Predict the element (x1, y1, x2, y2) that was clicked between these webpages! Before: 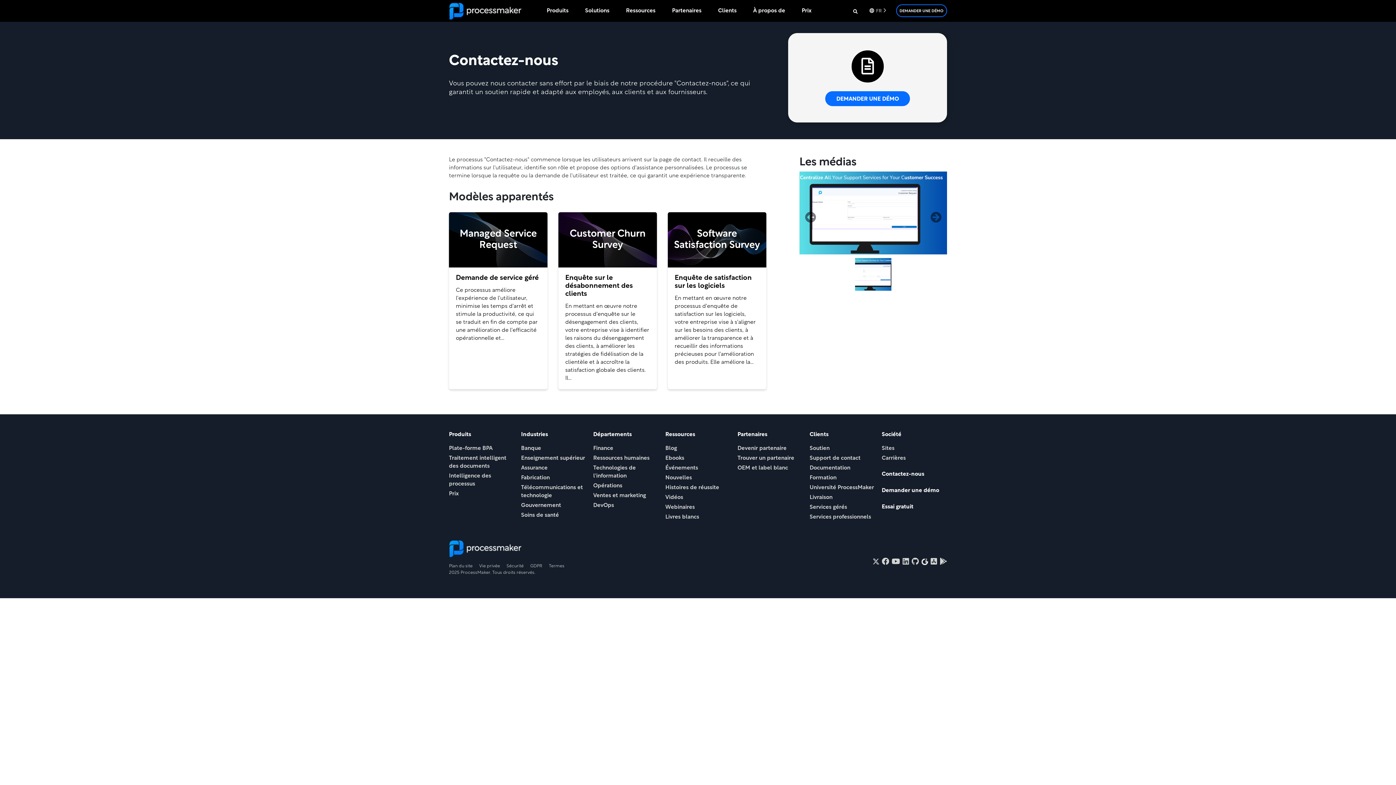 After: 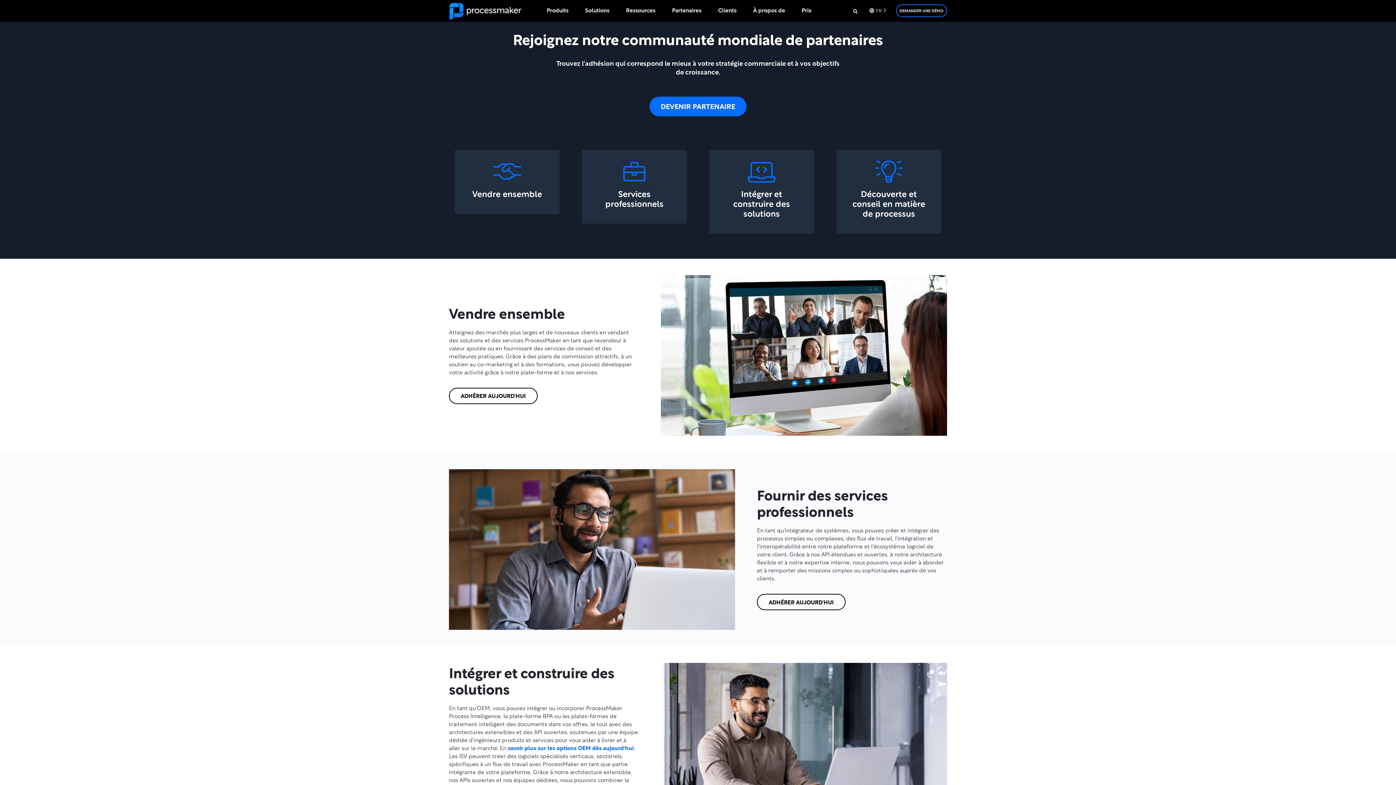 Action: bbox: (737, 446, 786, 451) label: Devenir partenaire